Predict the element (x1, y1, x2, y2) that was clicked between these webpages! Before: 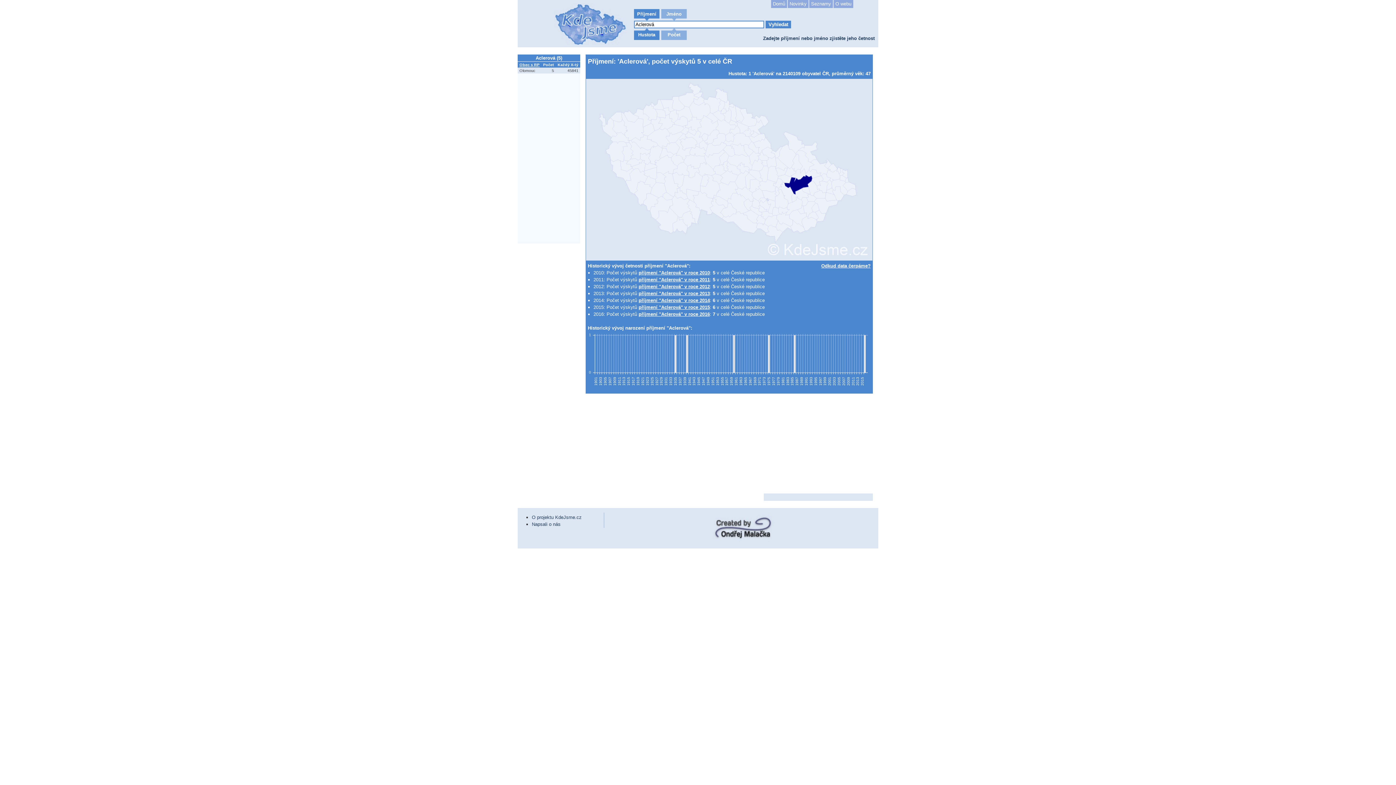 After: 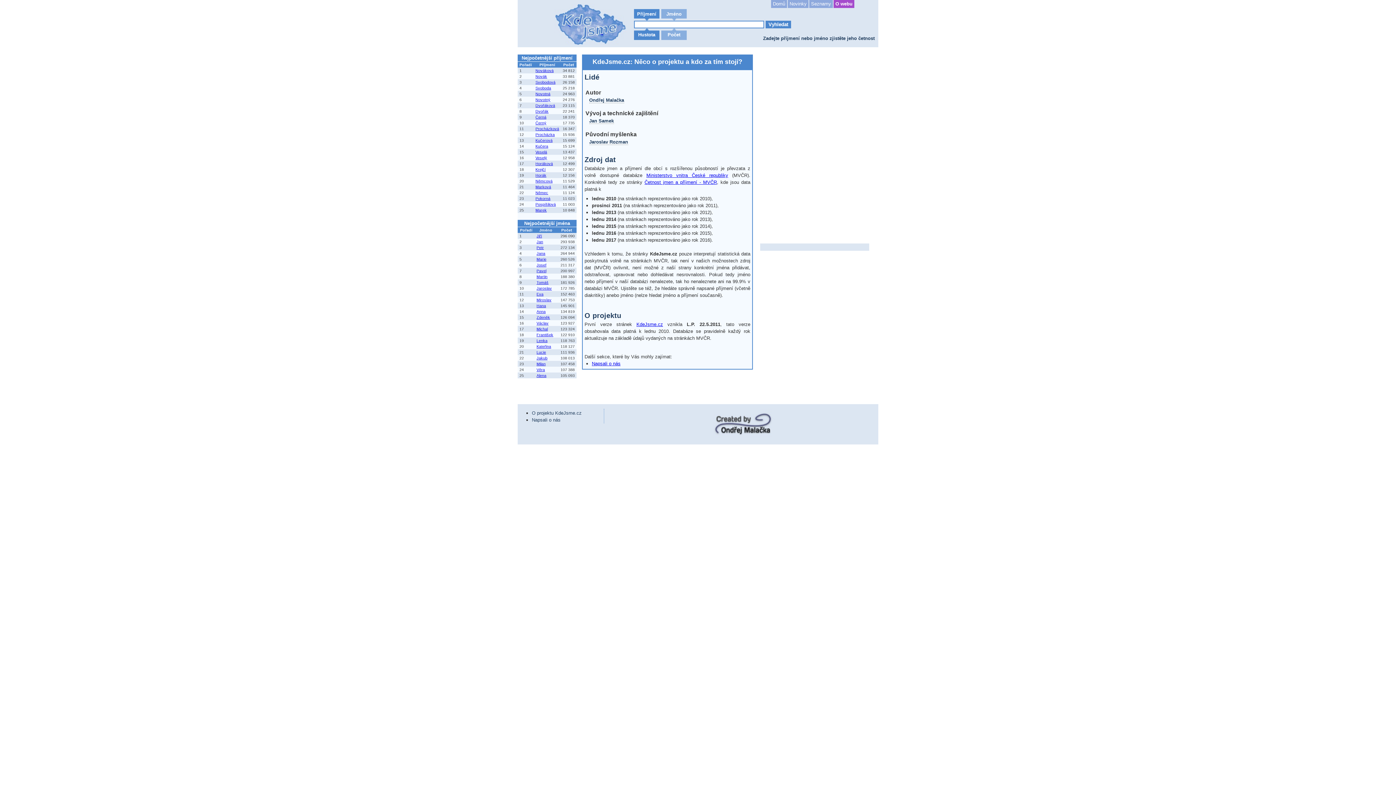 Action: label: Odkud data čerpáme? bbox: (821, 263, 870, 268)